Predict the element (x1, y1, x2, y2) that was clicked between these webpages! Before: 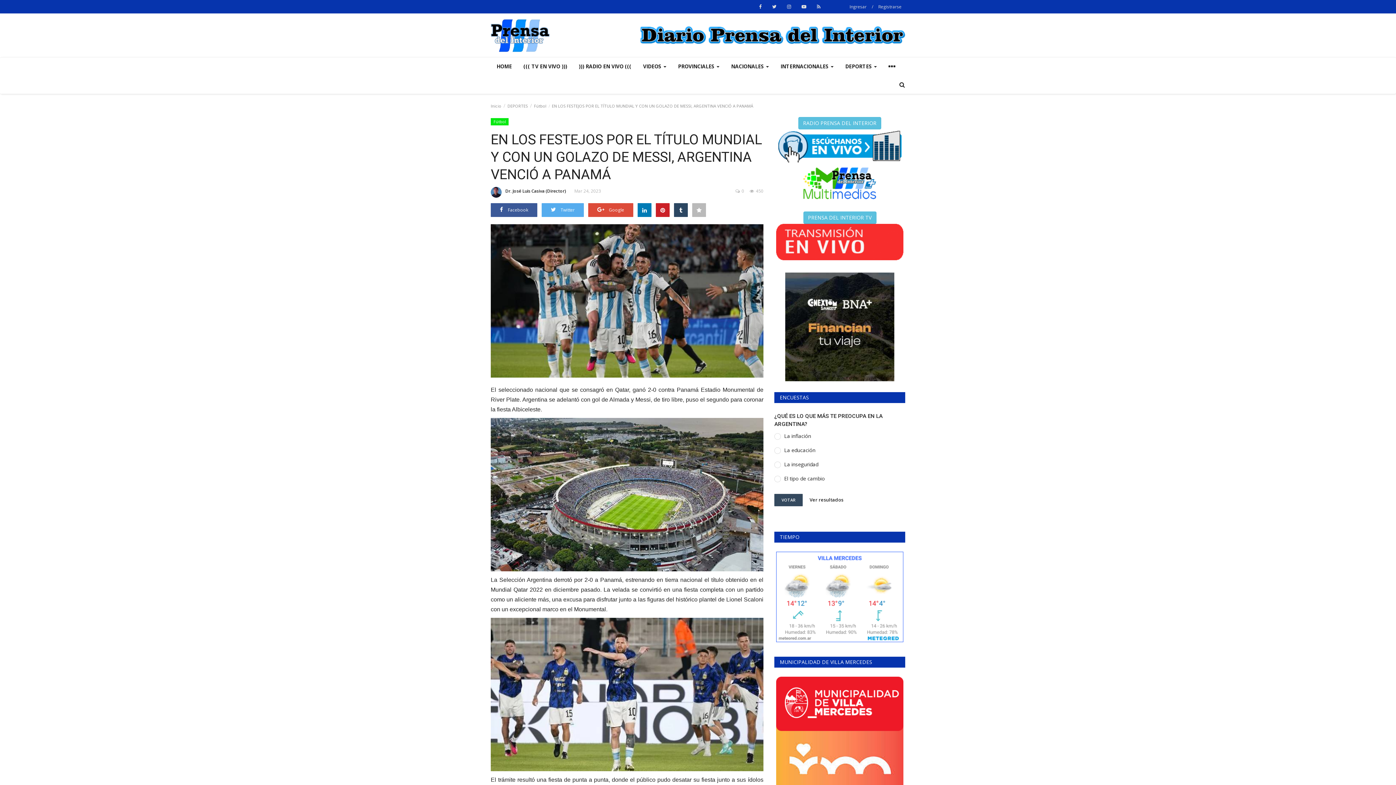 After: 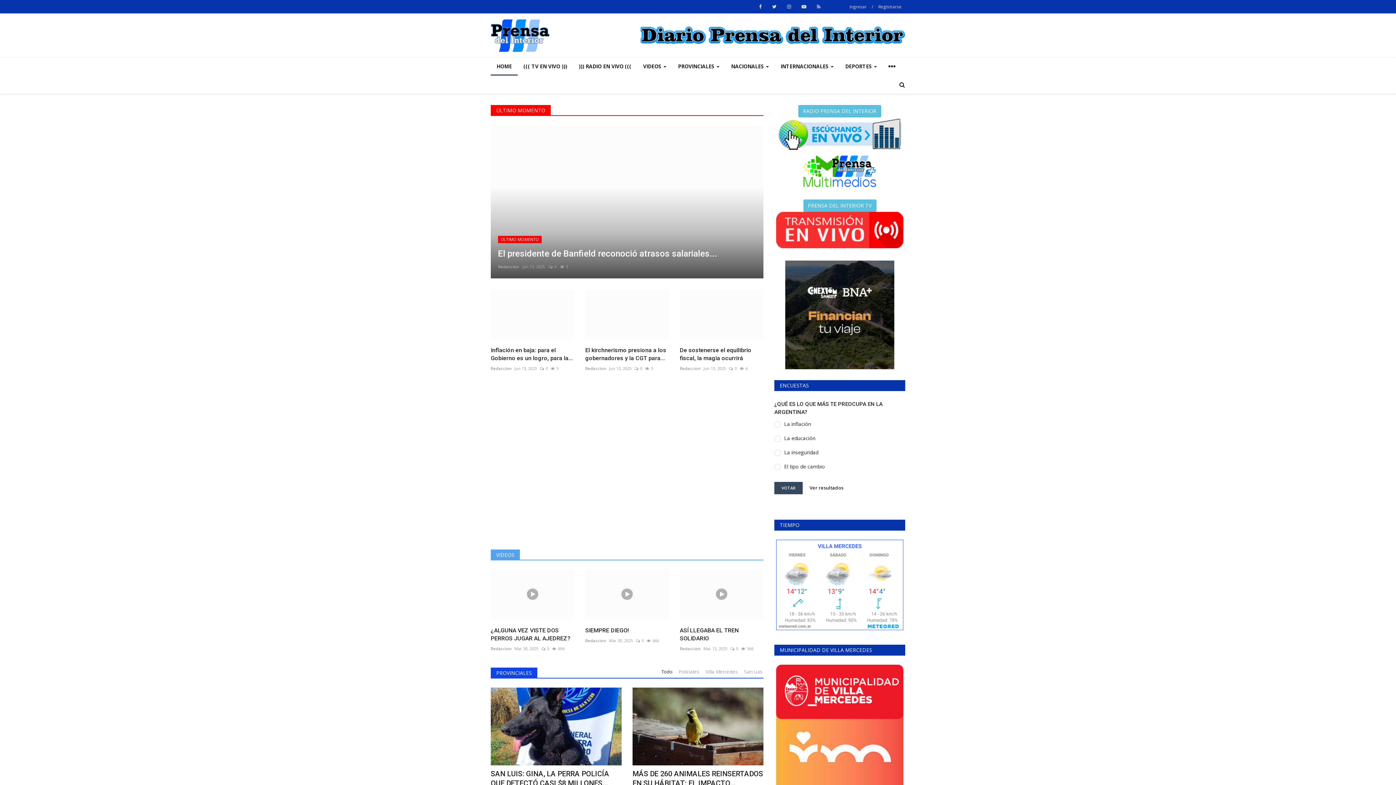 Action: bbox: (640, 31, 905, 38)